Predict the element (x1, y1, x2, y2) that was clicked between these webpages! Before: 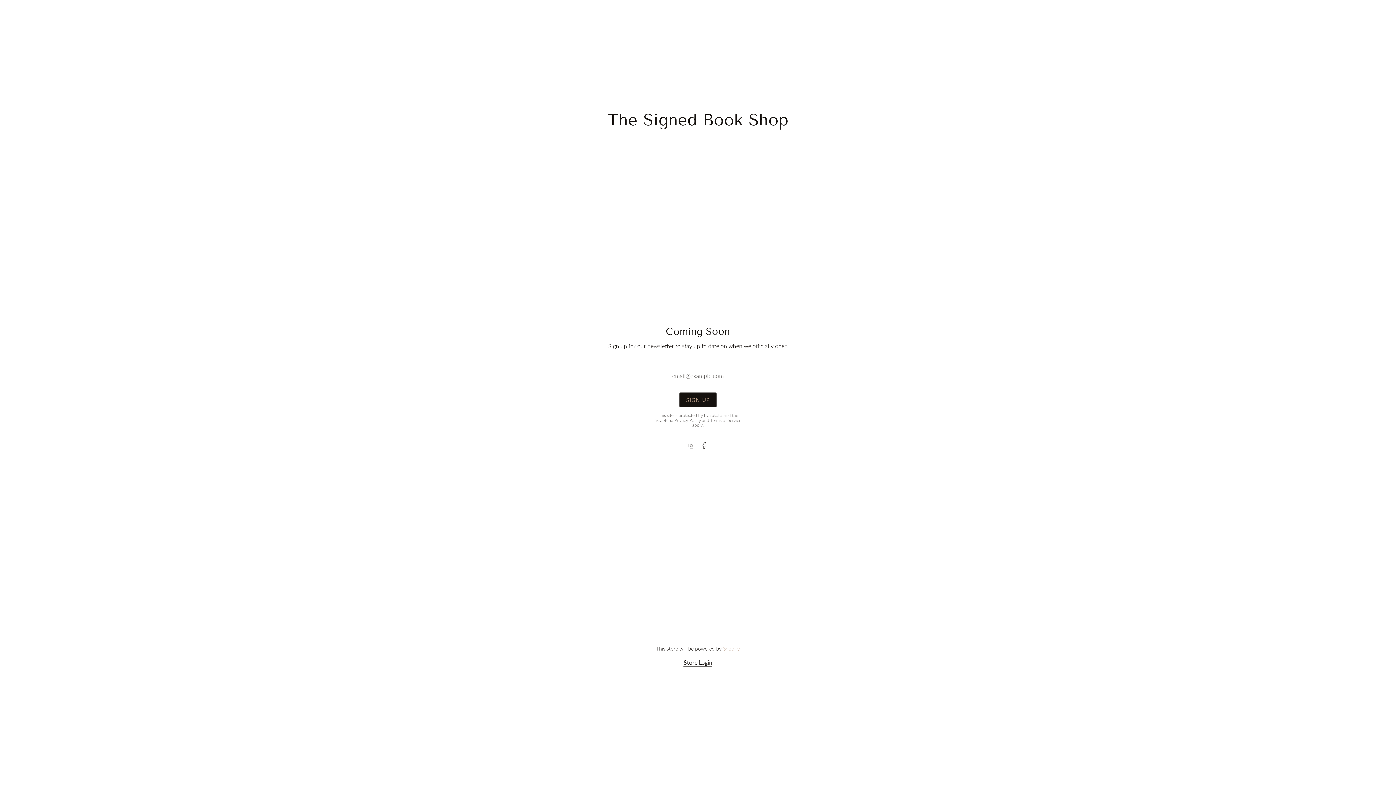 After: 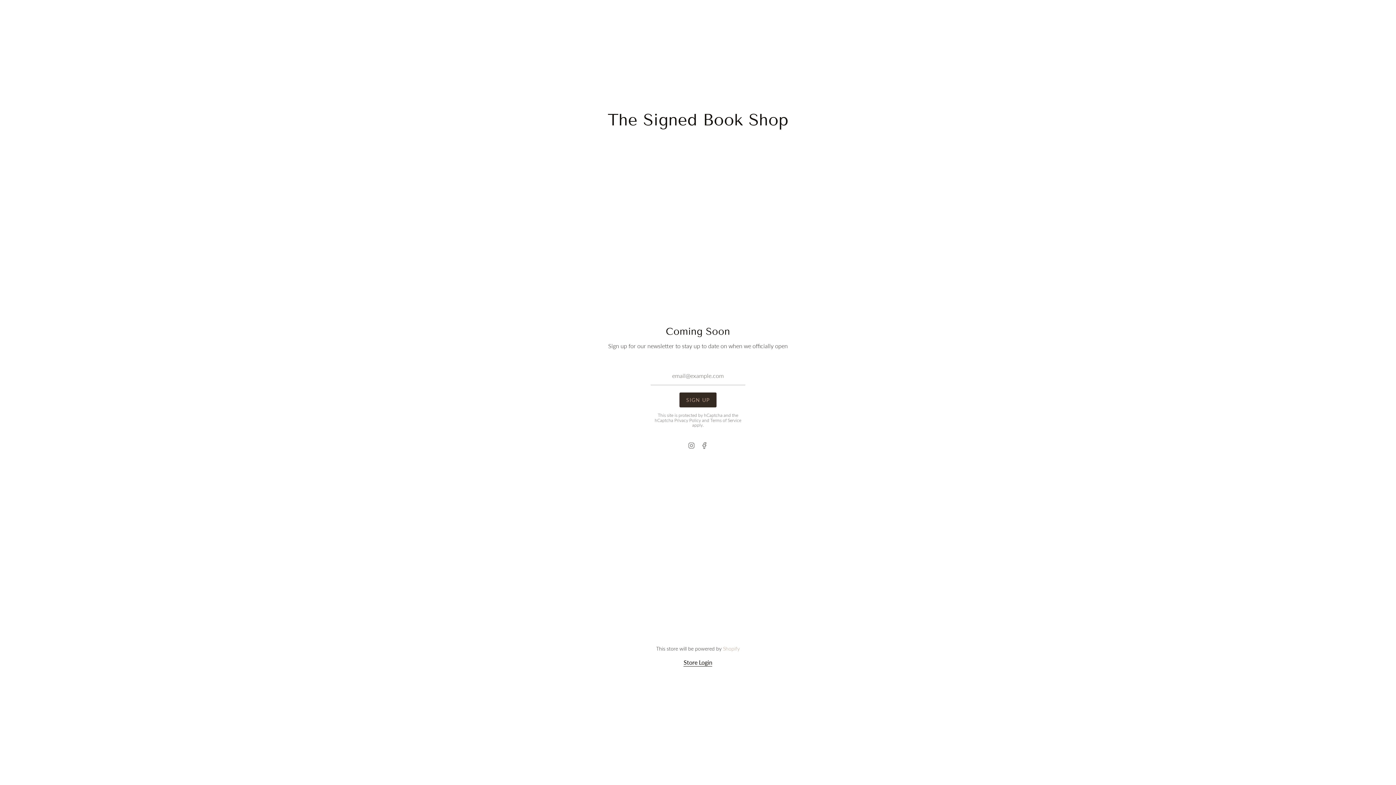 Action: bbox: (679, 392, 716, 407) label: SIGN UP